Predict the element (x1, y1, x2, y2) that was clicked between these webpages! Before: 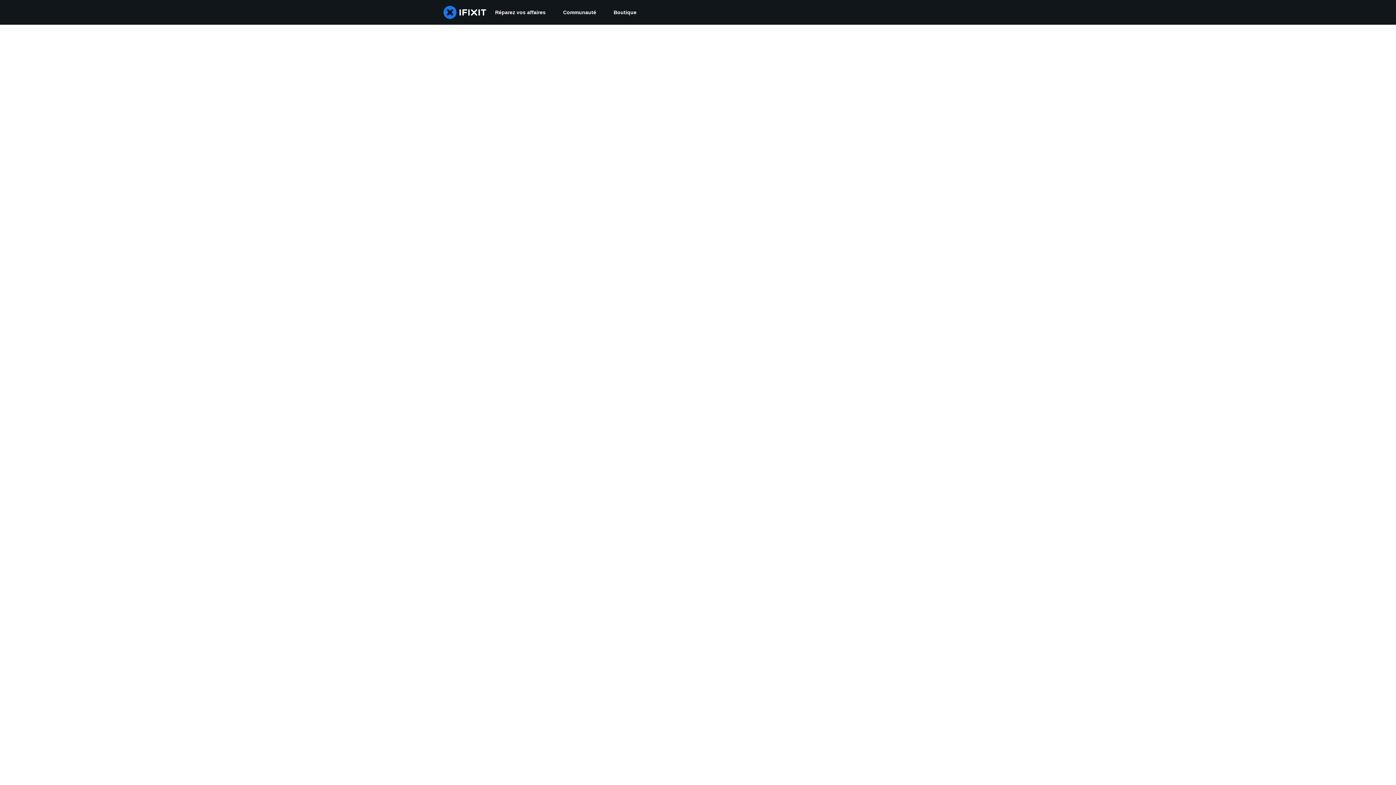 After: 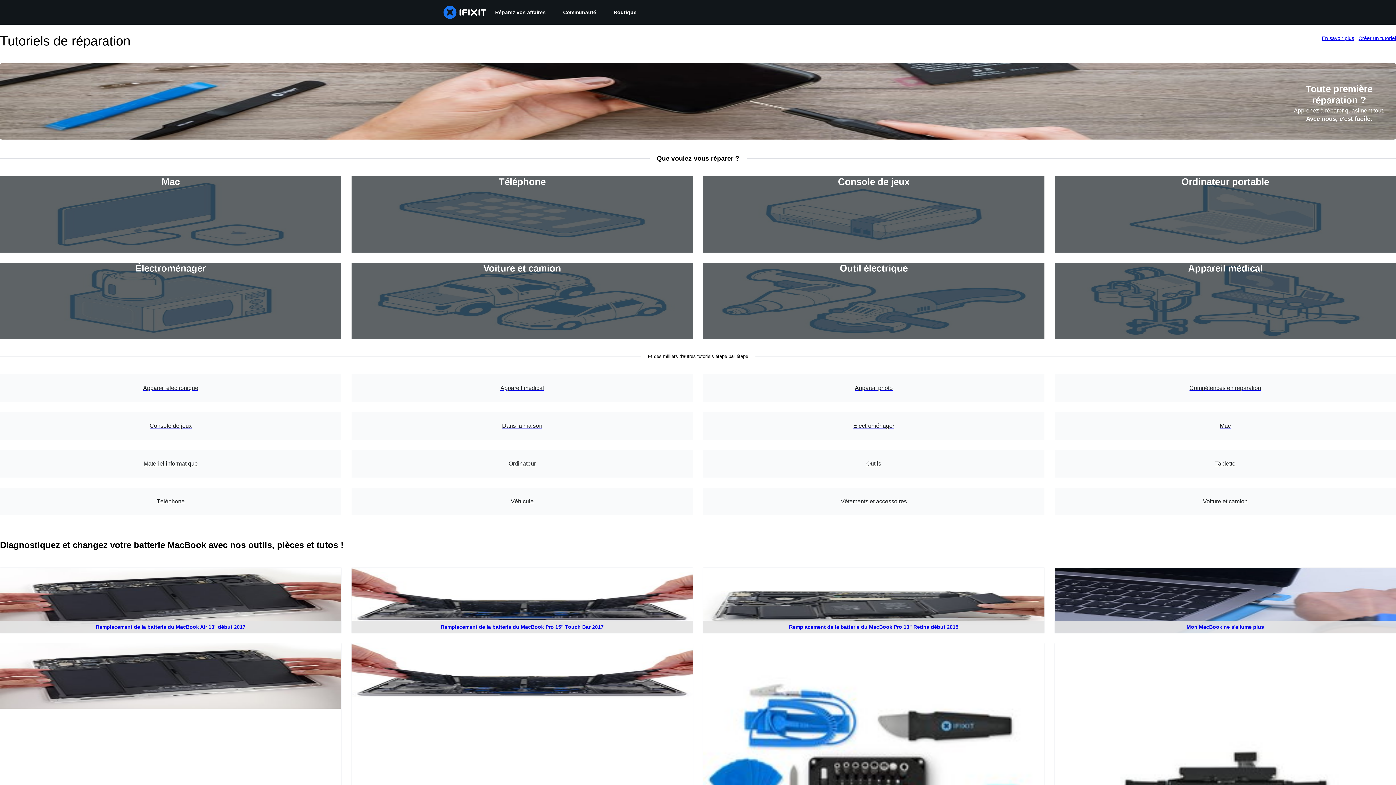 Action: label: Réparez vos affaires bbox: (486, 0, 554, 24)